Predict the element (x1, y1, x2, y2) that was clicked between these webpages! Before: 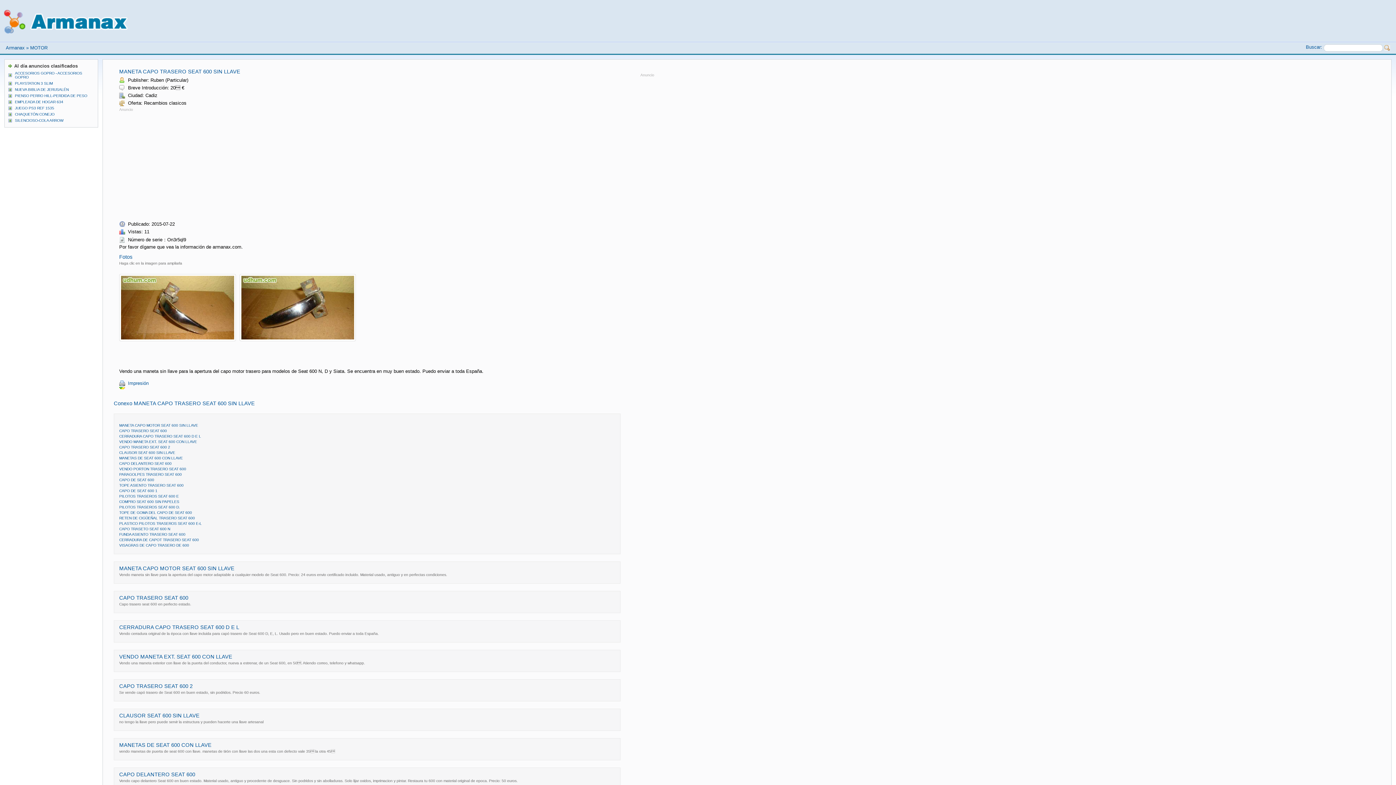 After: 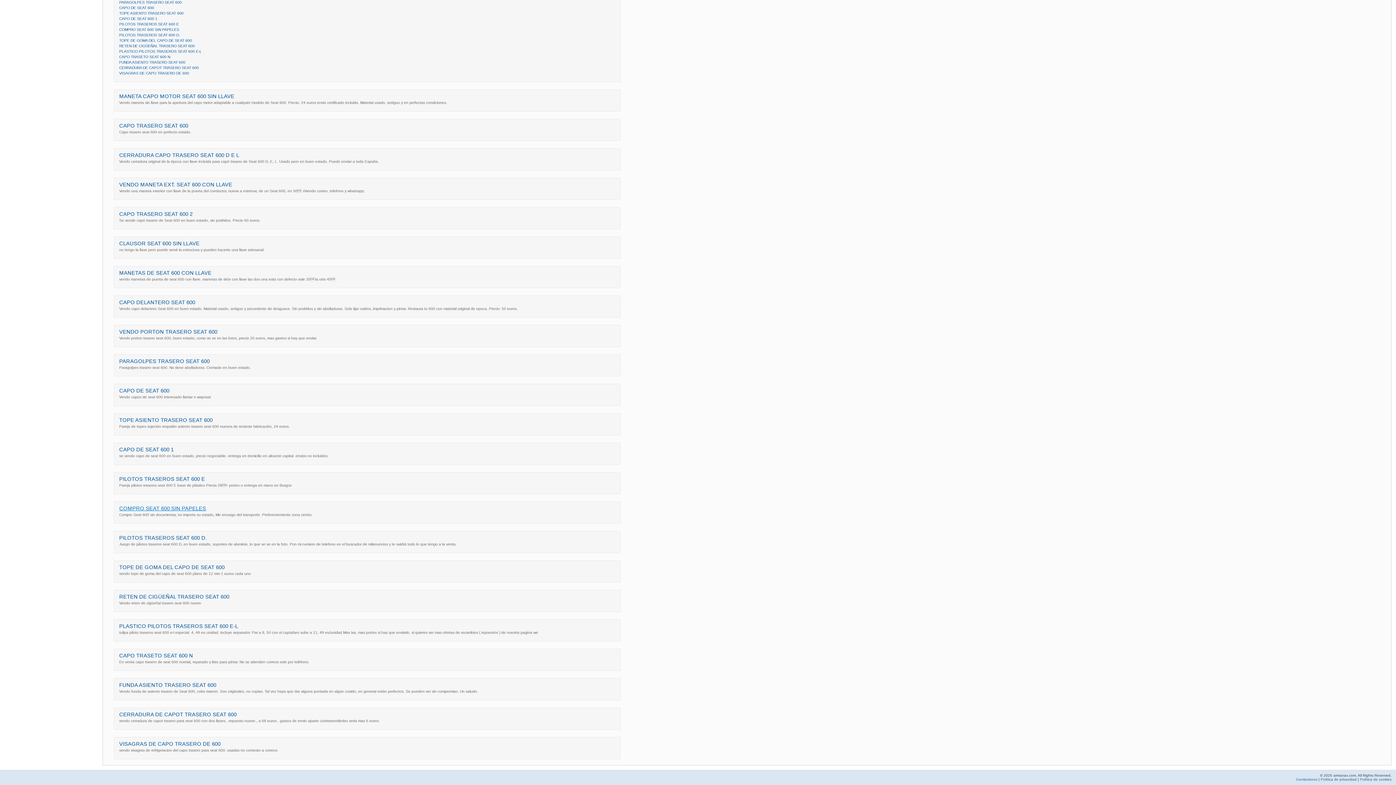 Action: bbox: (119, 505, 180, 509) label: PILOTOS TRASEROS SEAT 600 D.